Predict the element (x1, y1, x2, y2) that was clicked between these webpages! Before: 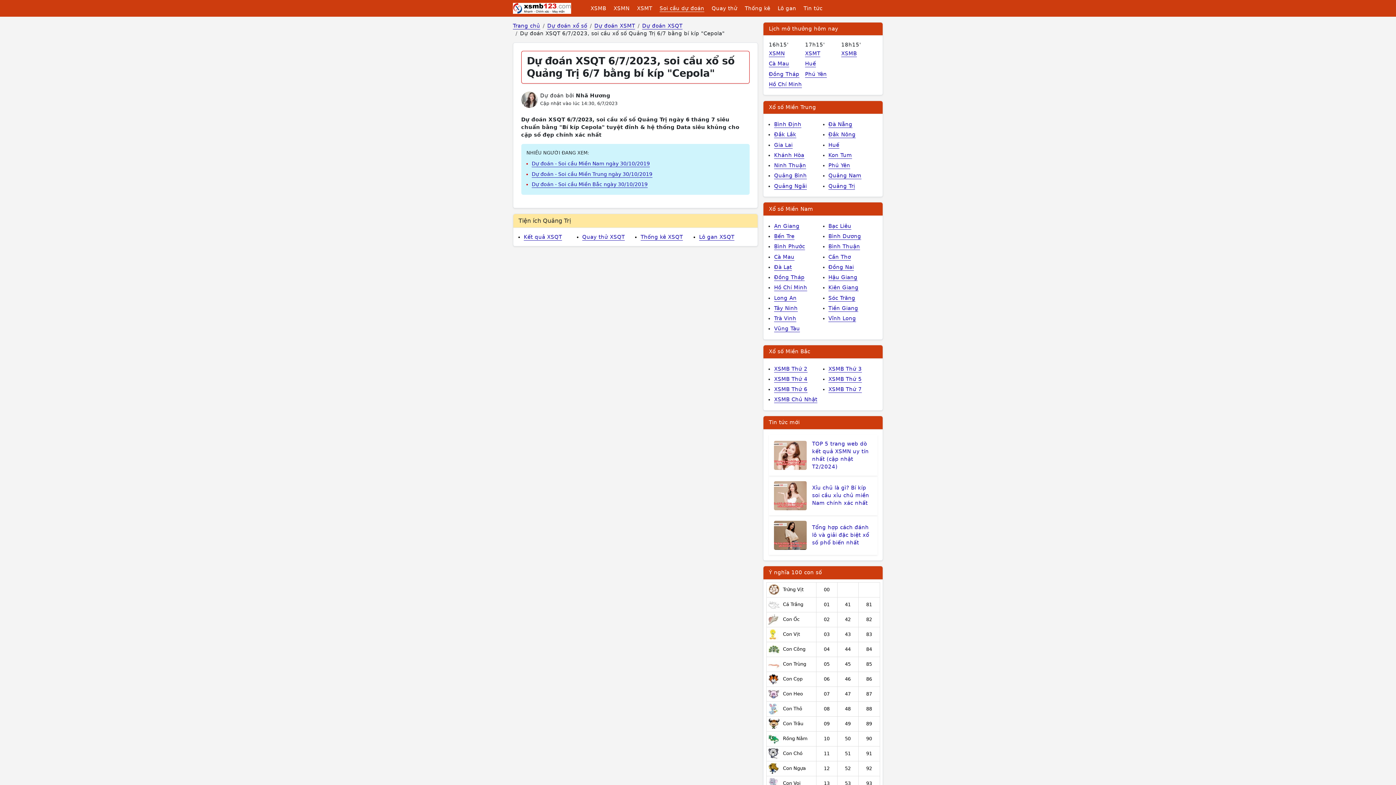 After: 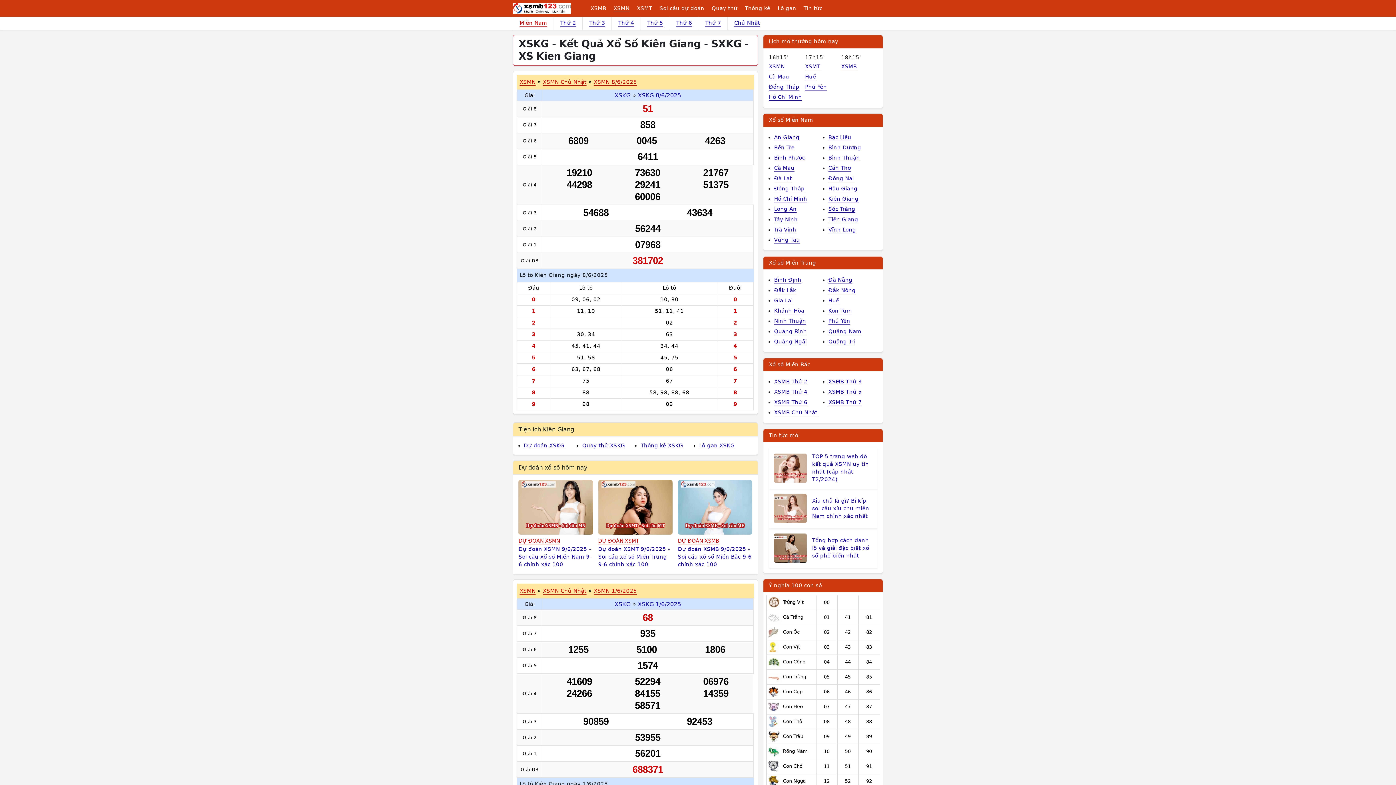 Action: label: Kiên Giang bbox: (828, 282, 882, 293)